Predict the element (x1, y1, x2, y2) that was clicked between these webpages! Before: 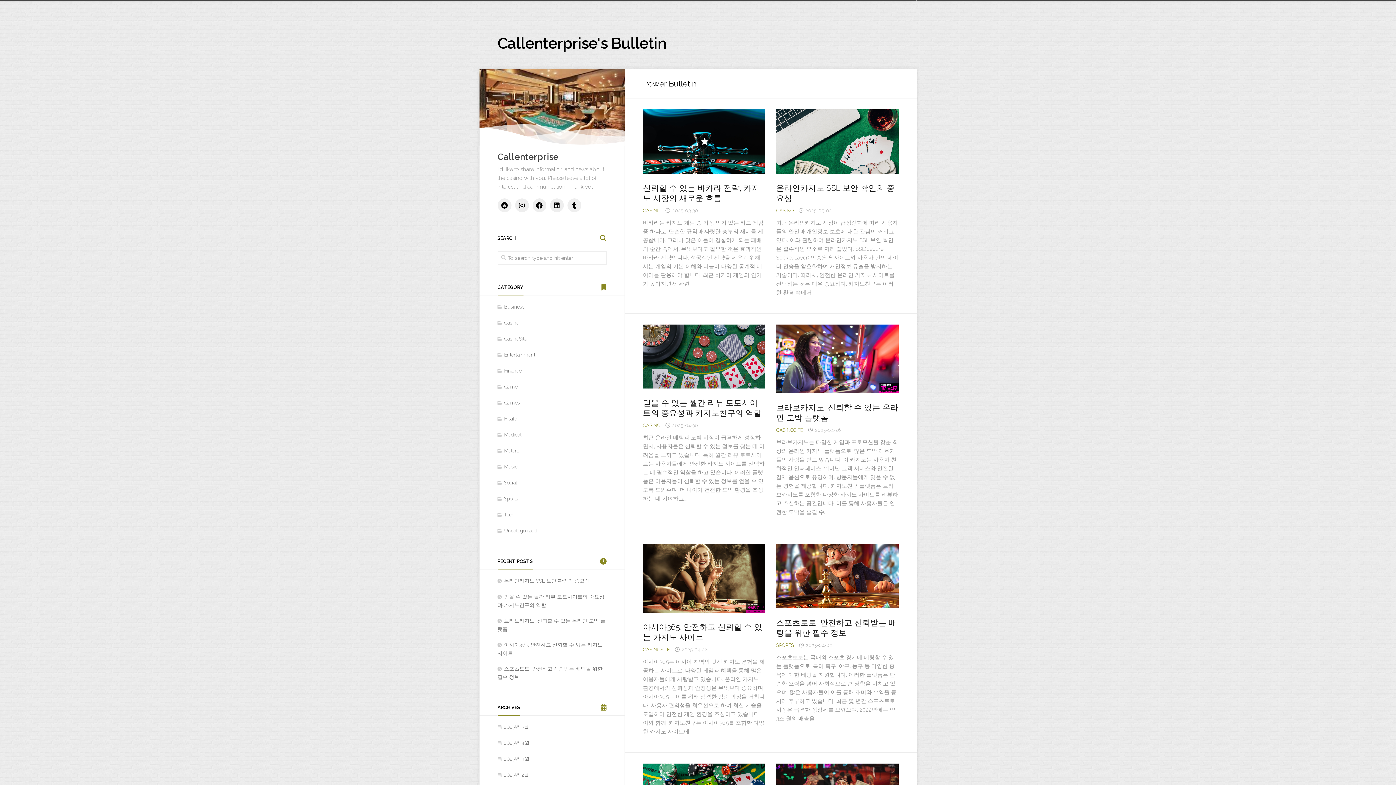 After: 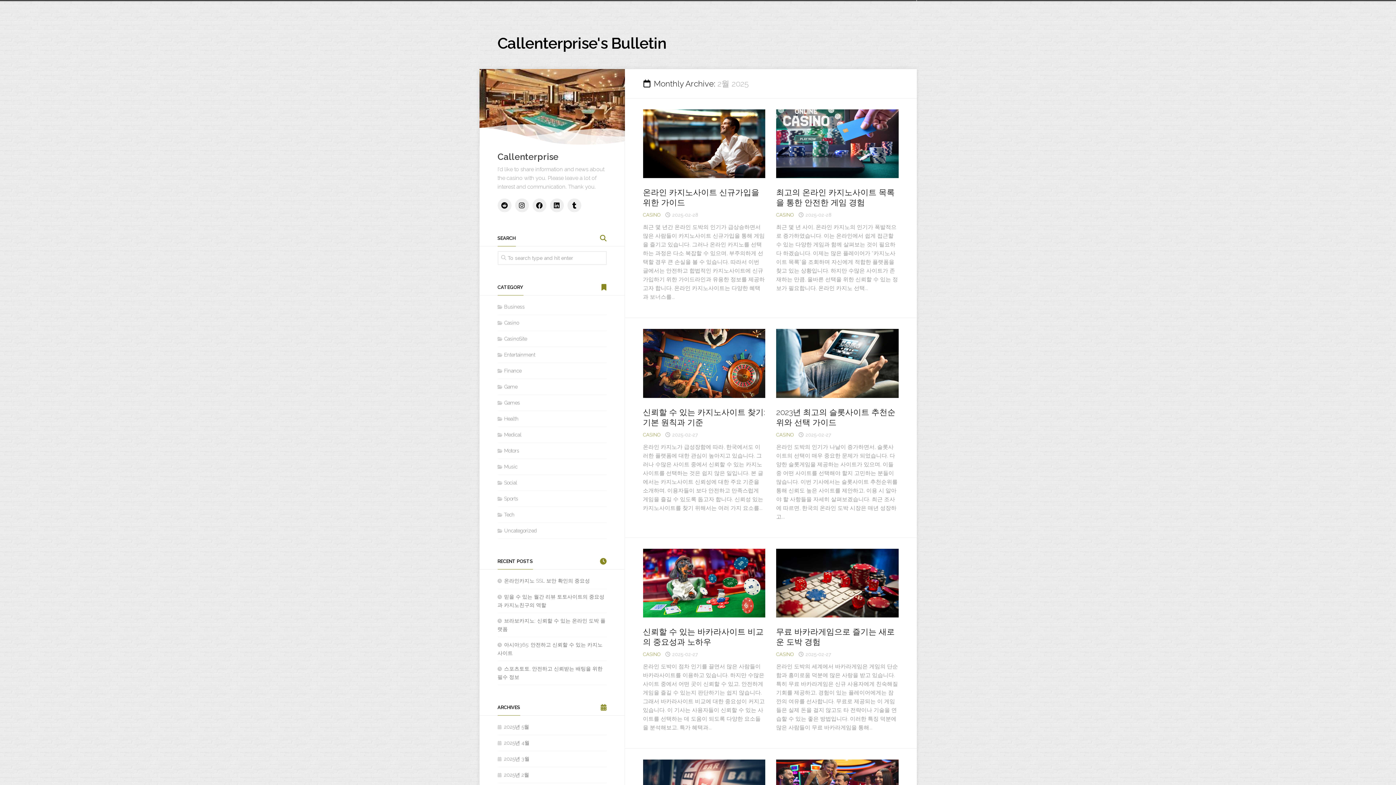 Action: bbox: (497, 772, 529, 778) label: 2025년 2월